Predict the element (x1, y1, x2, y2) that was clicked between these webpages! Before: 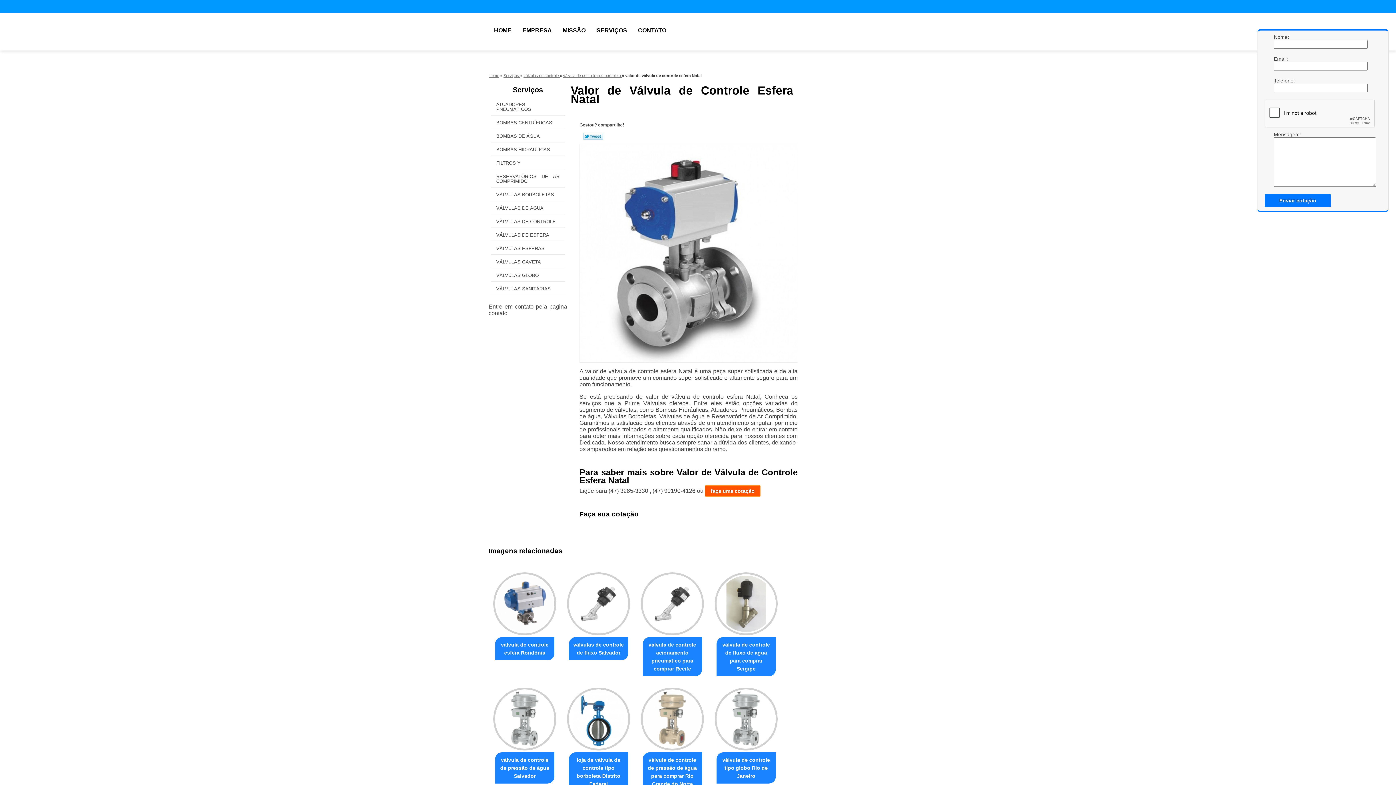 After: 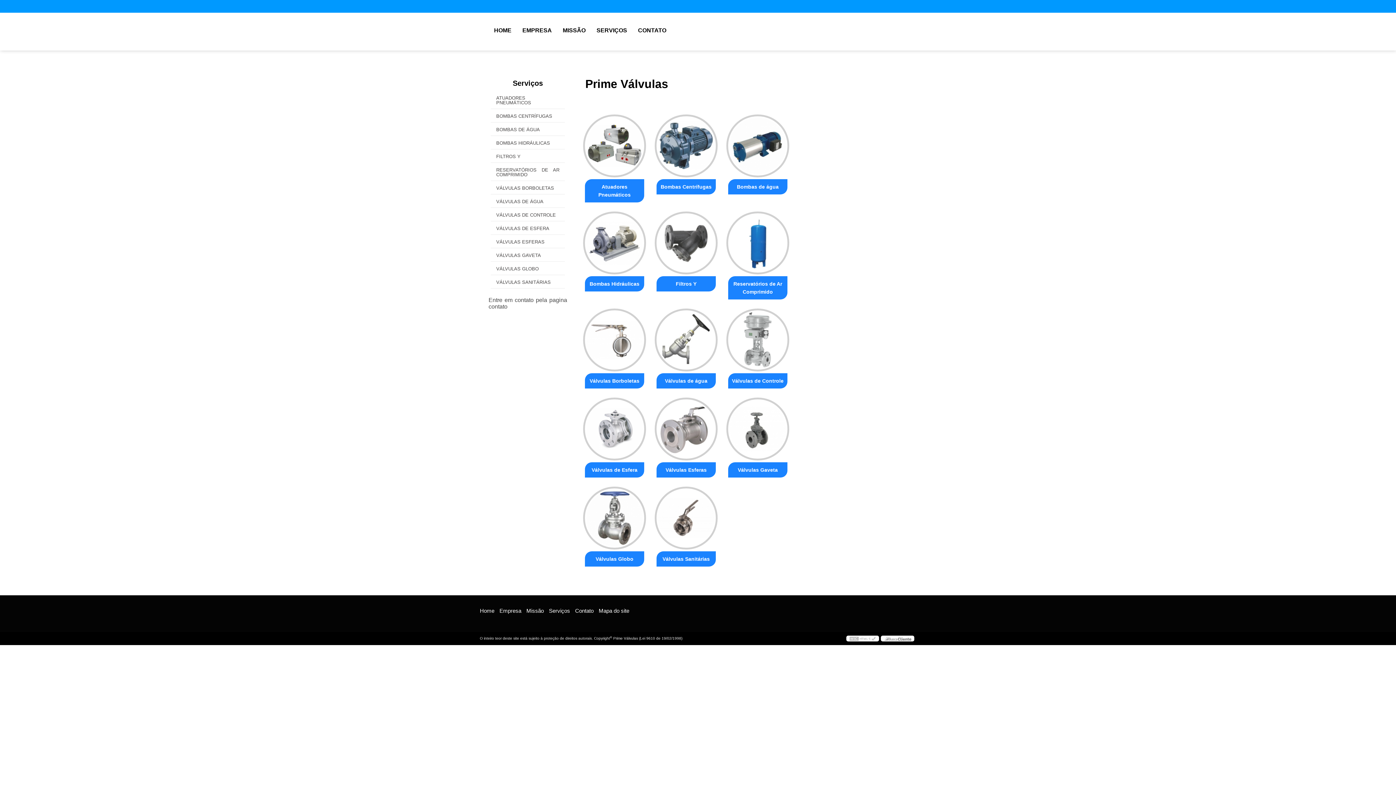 Action: bbox: (488, 12, 517, 49) label: HOME